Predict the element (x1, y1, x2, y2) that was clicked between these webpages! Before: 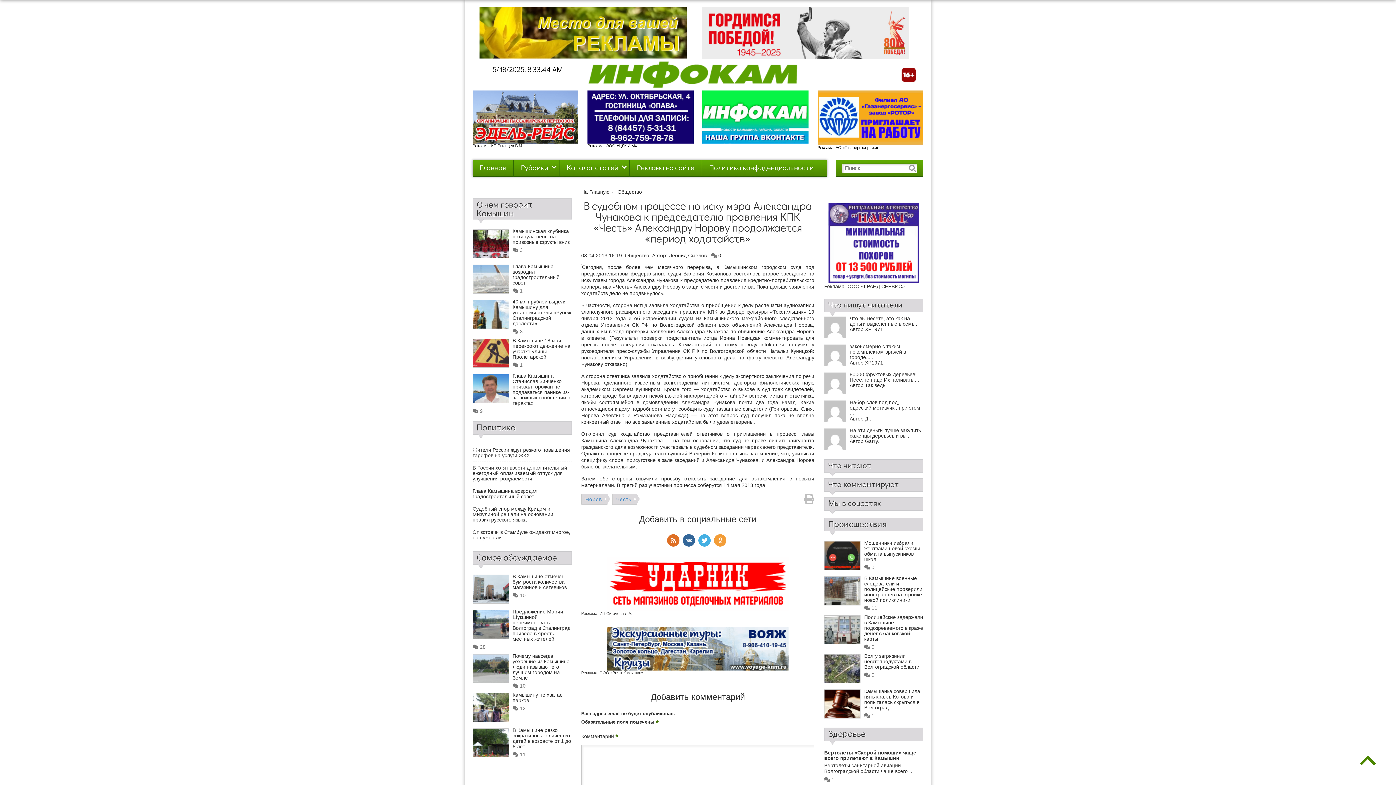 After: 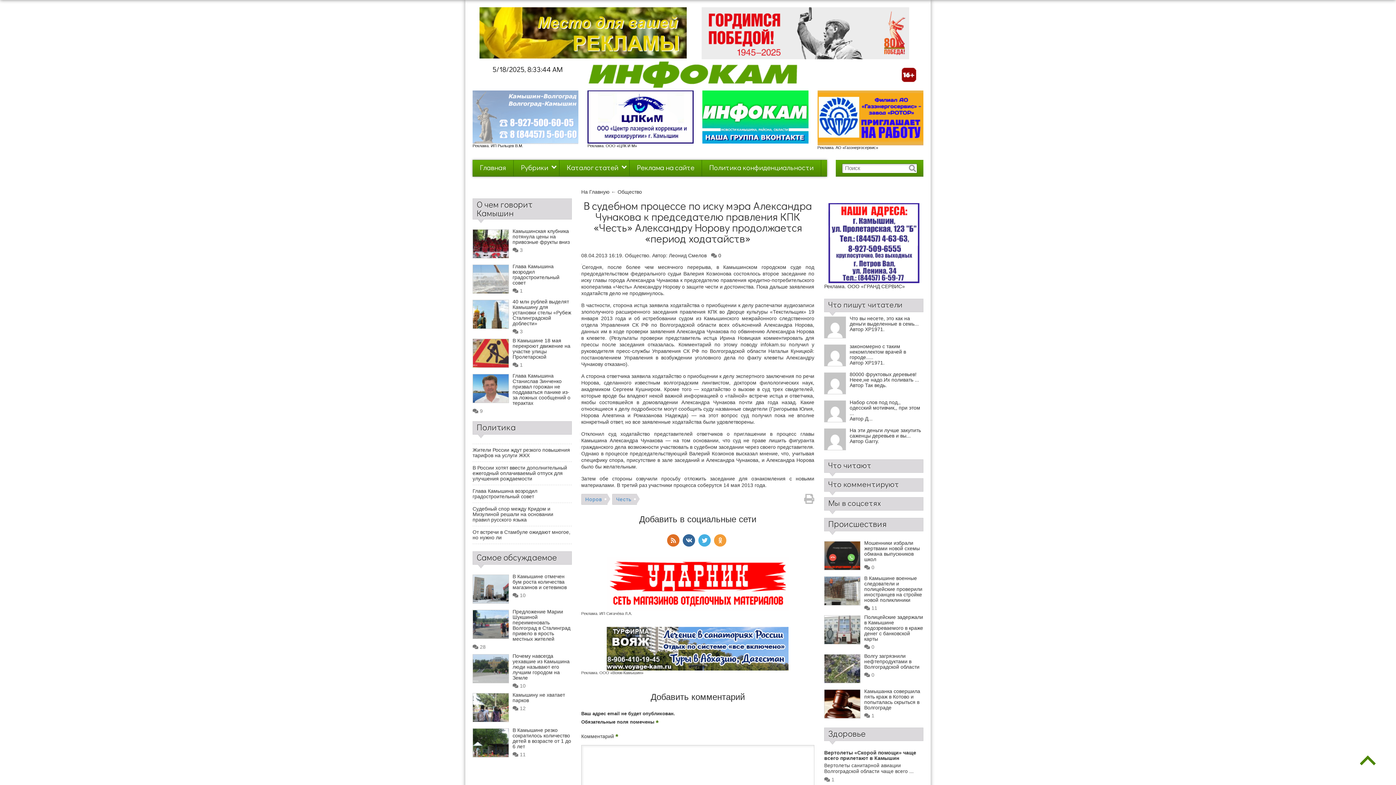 Action: bbox: (472, 90, 578, 143)